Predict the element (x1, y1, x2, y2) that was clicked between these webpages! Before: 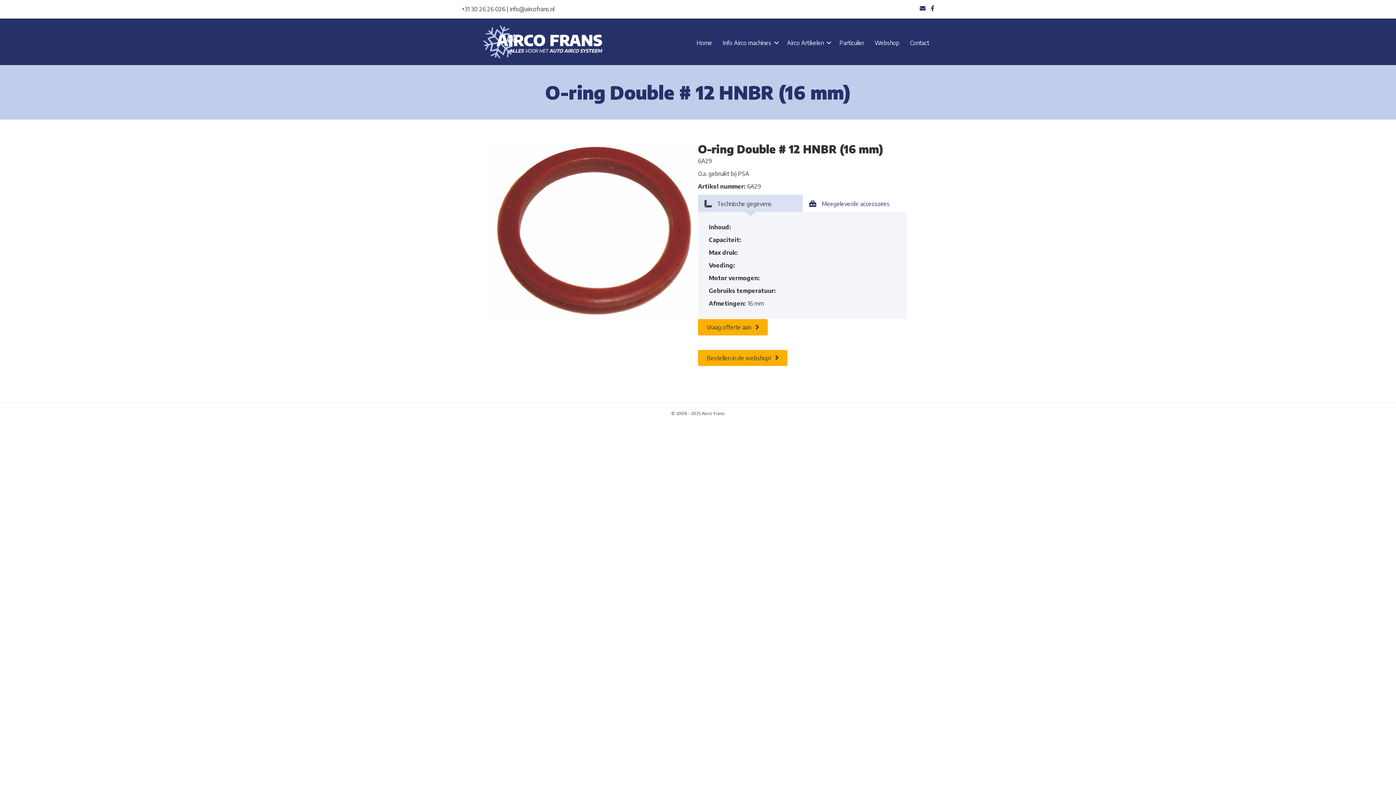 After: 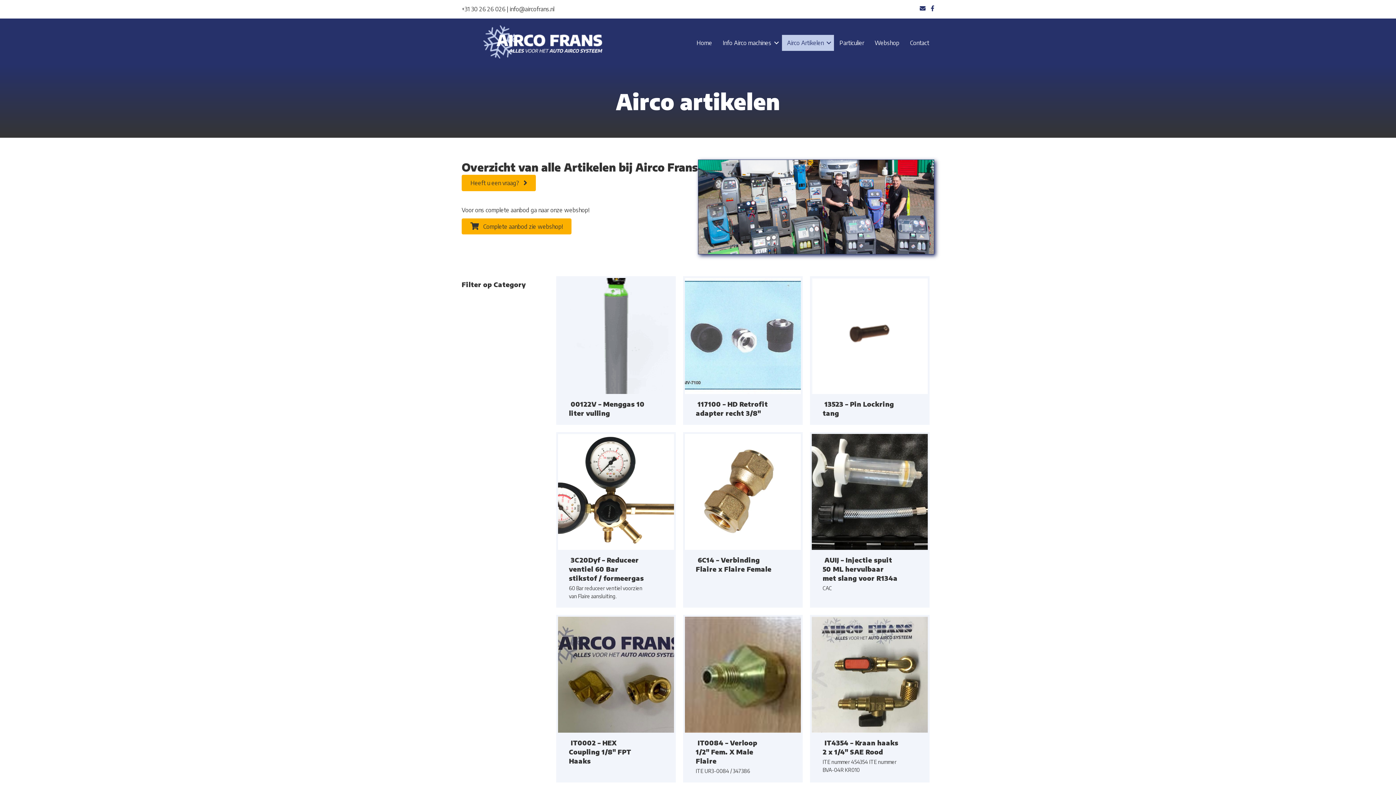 Action: bbox: (782, 34, 834, 50) label: Airco Artikelen